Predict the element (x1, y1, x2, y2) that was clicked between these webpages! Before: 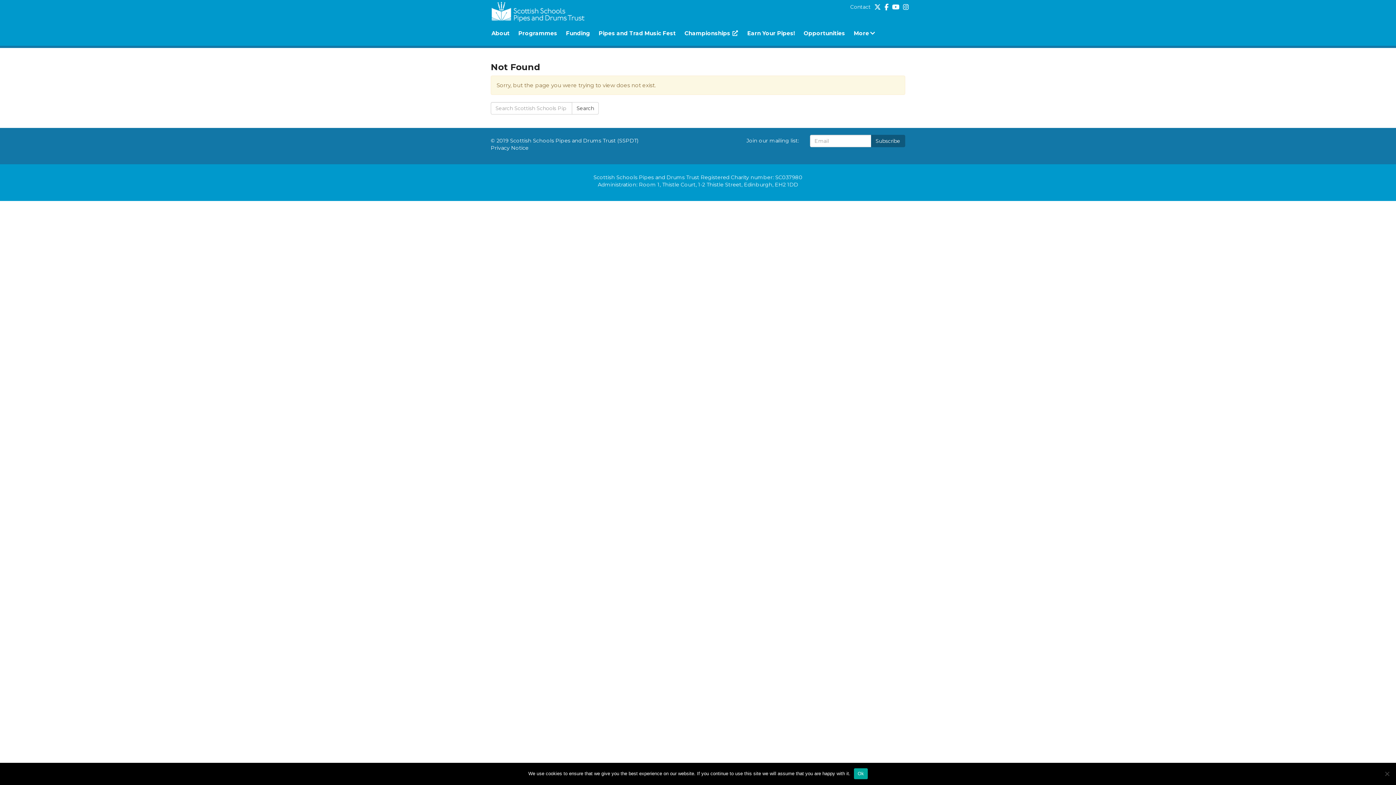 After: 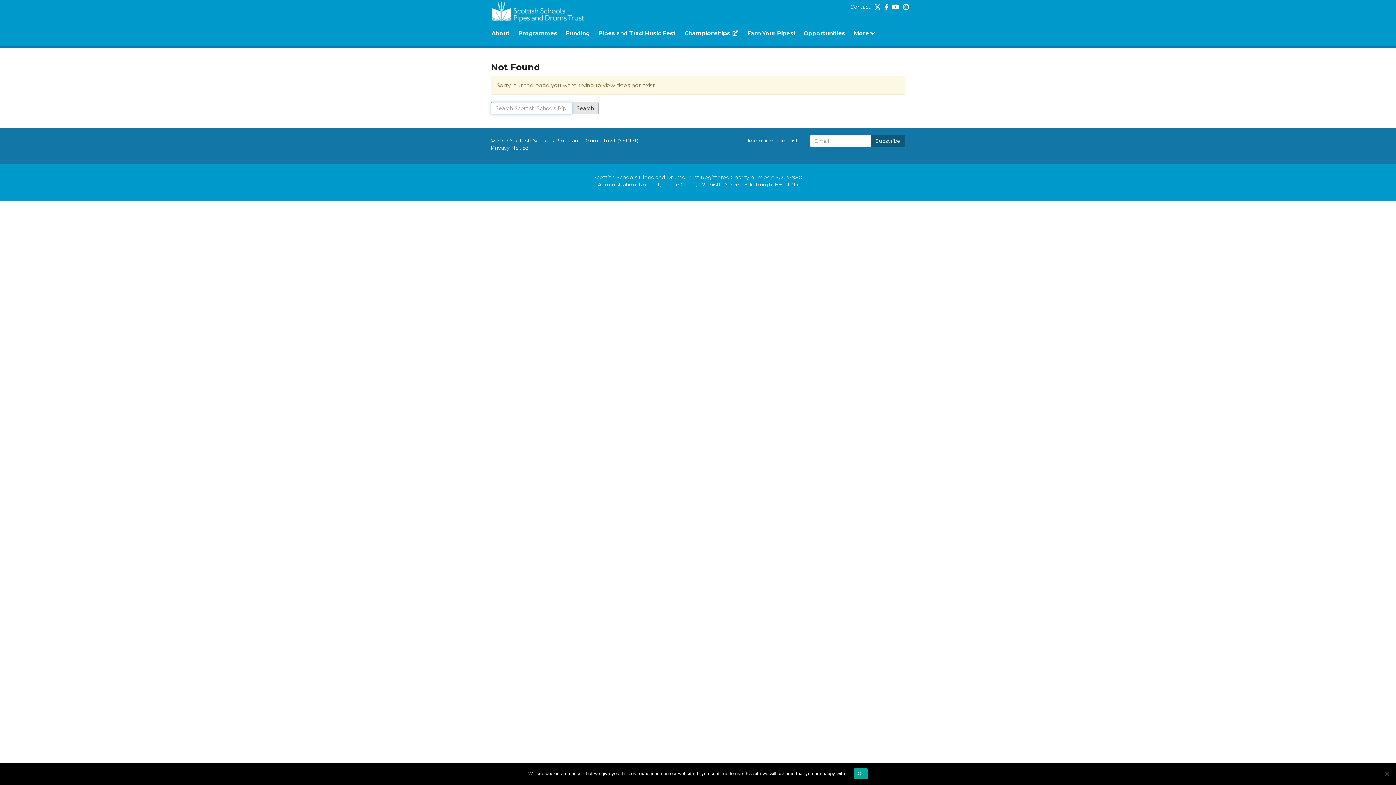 Action: label: Search bbox: (572, 102, 598, 114)